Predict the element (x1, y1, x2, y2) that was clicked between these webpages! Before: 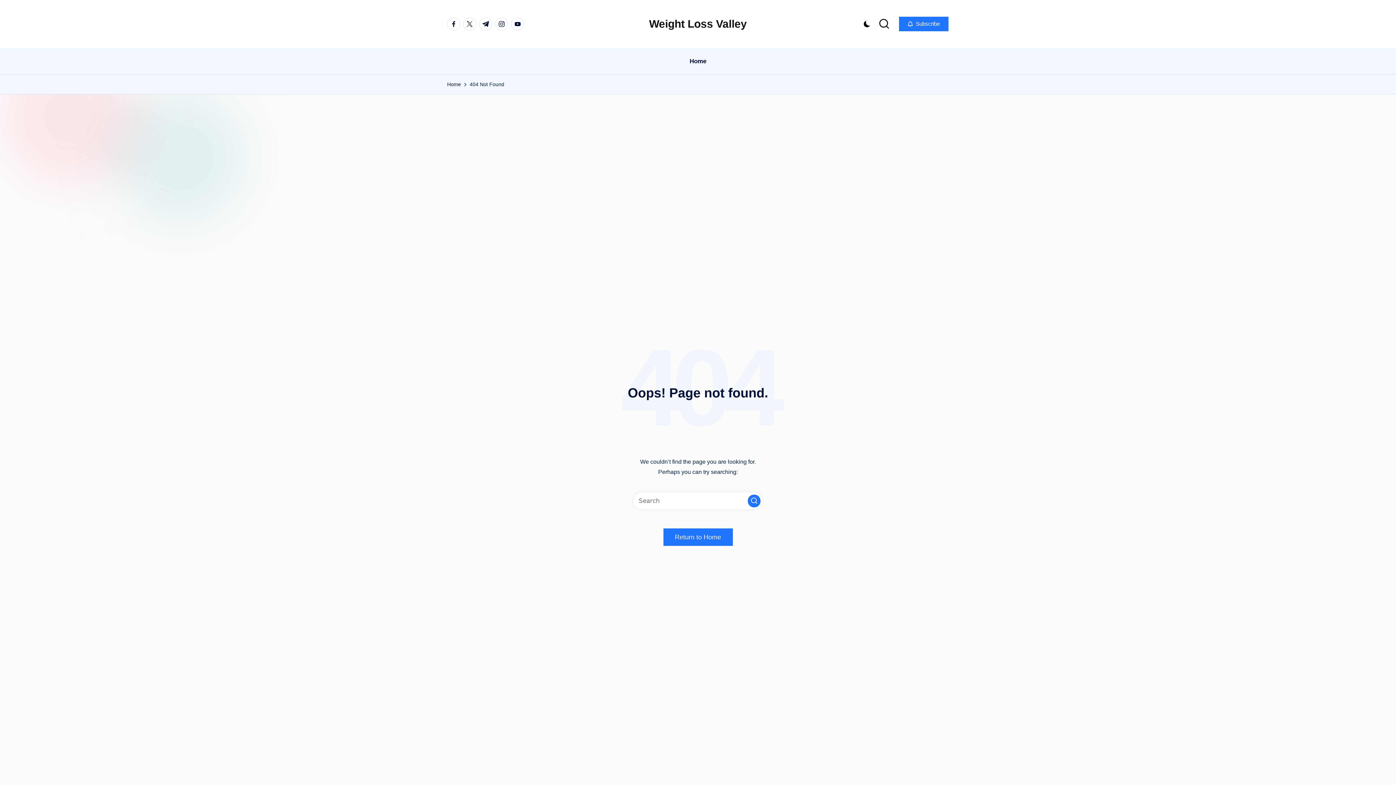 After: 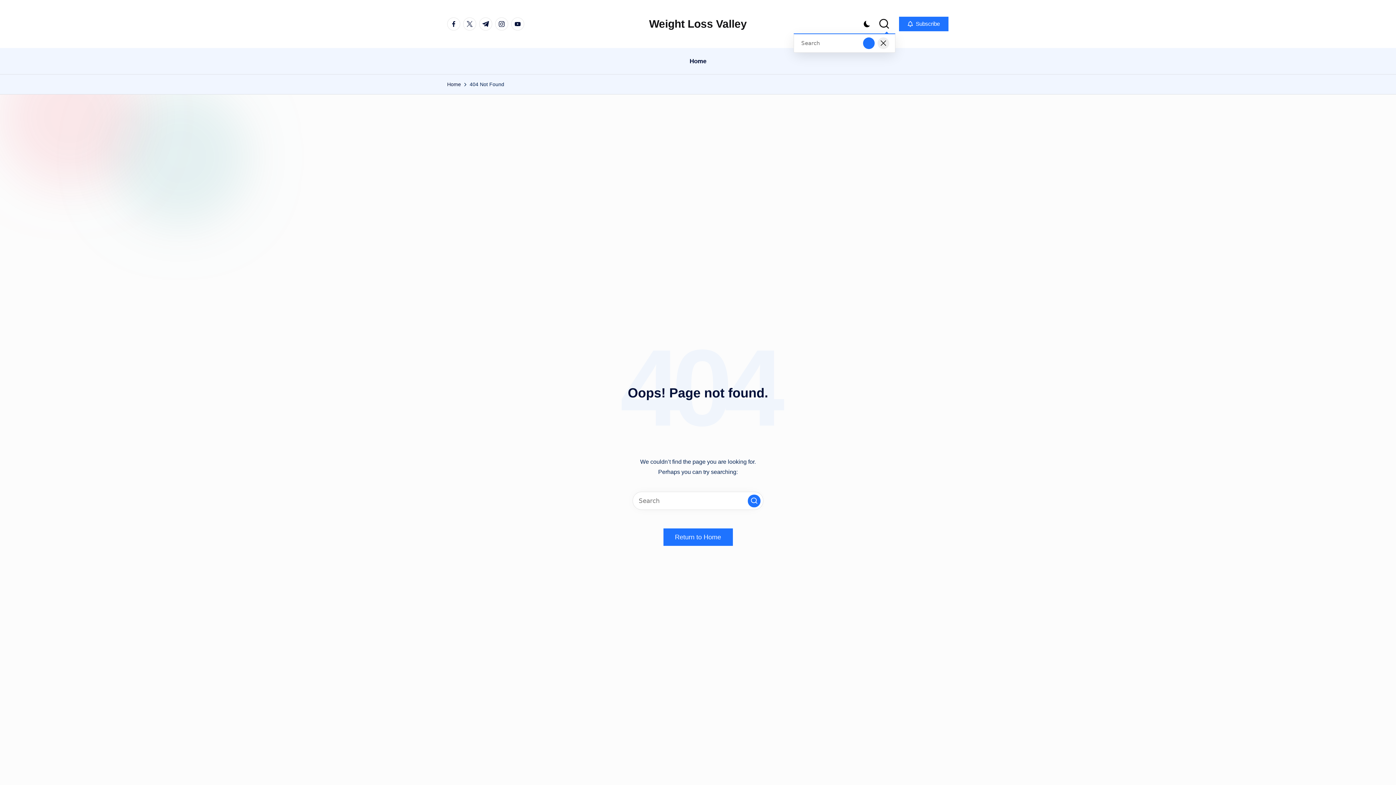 Action: bbox: (878, 18, 890, 29)